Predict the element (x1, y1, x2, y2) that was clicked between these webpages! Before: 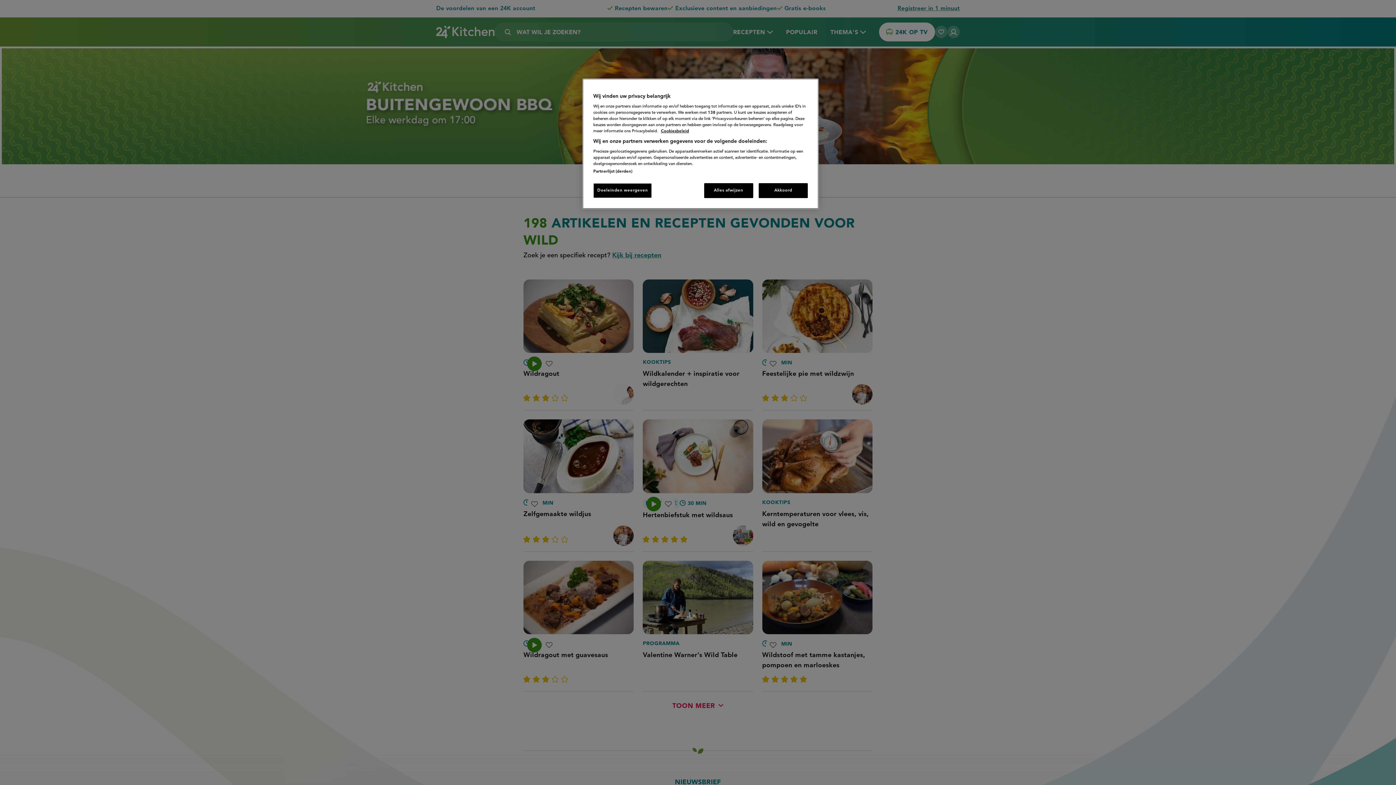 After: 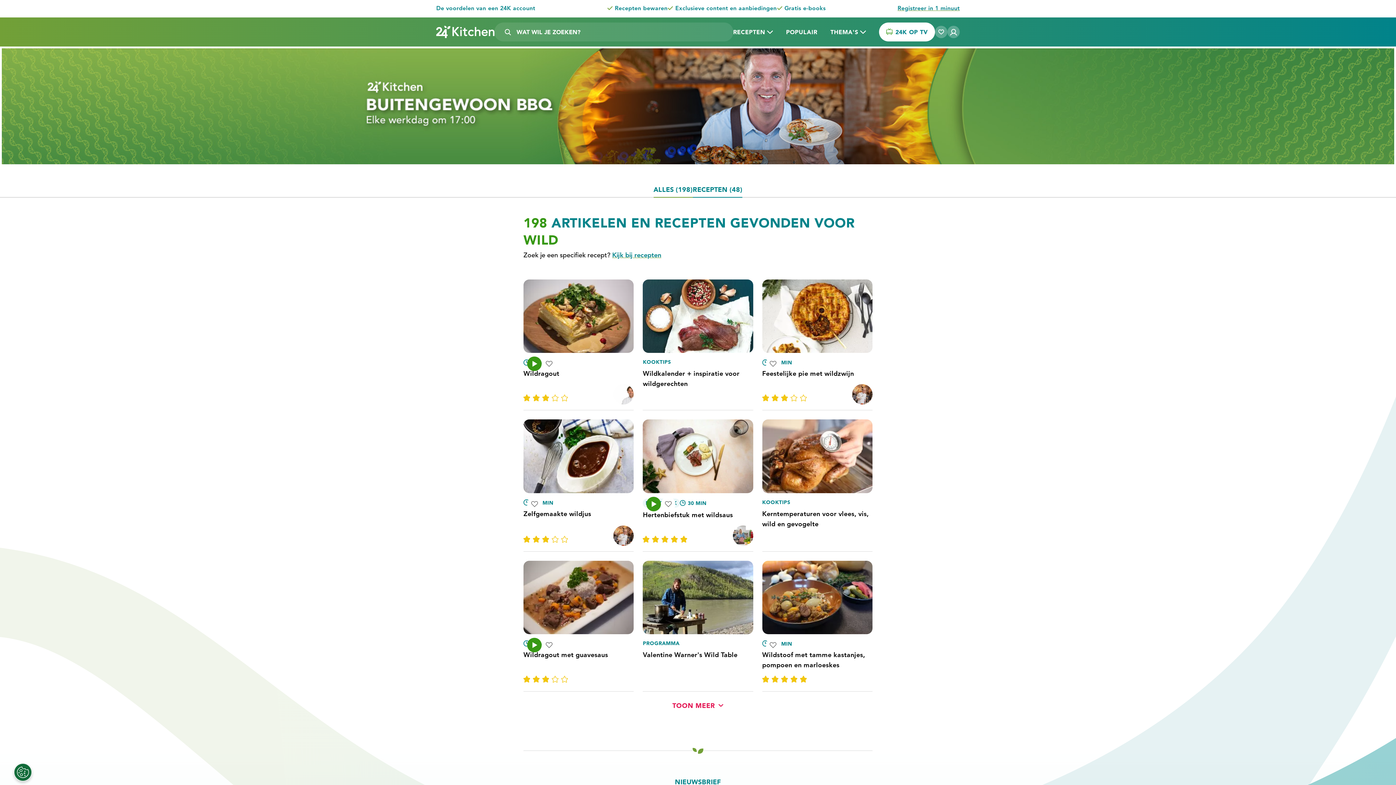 Action: bbox: (704, 183, 753, 198) label: Alles afwijzen